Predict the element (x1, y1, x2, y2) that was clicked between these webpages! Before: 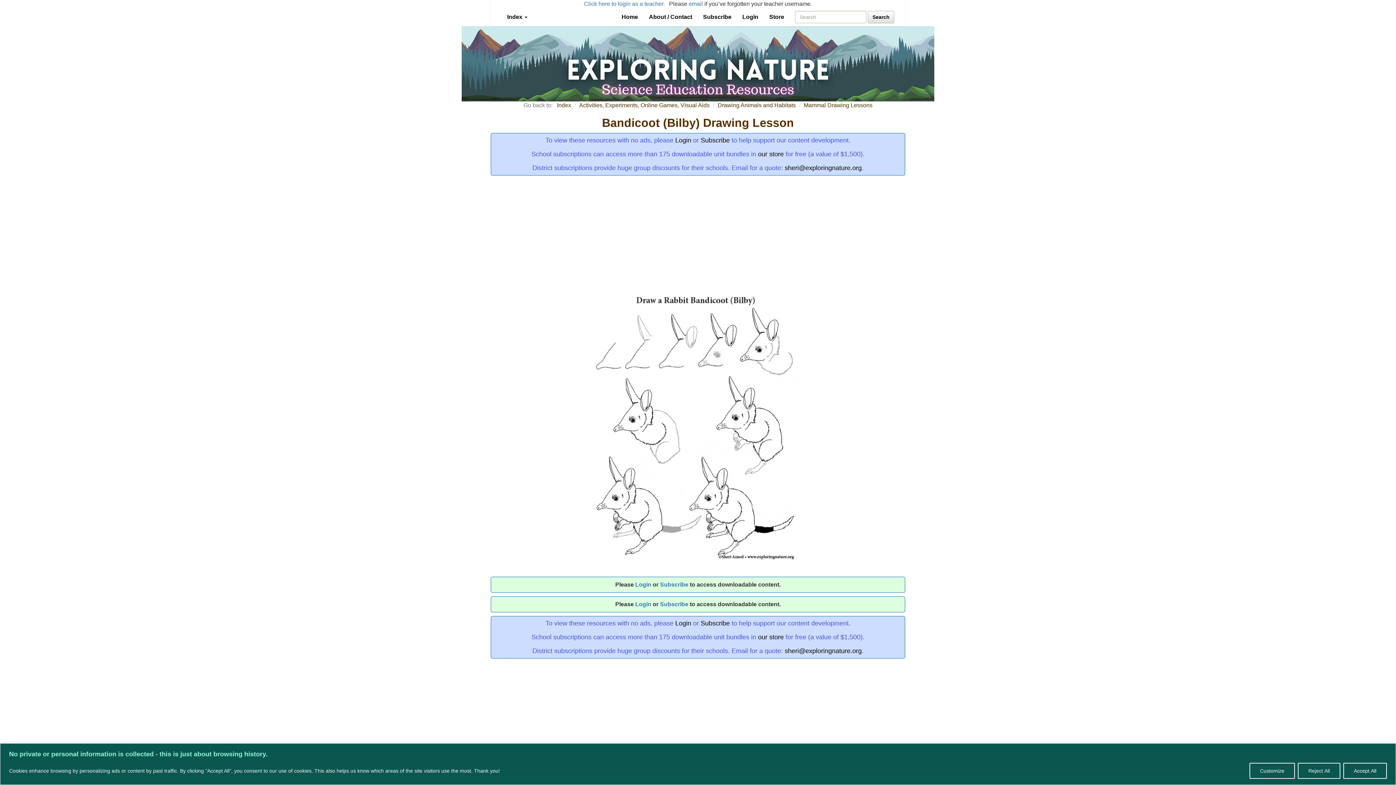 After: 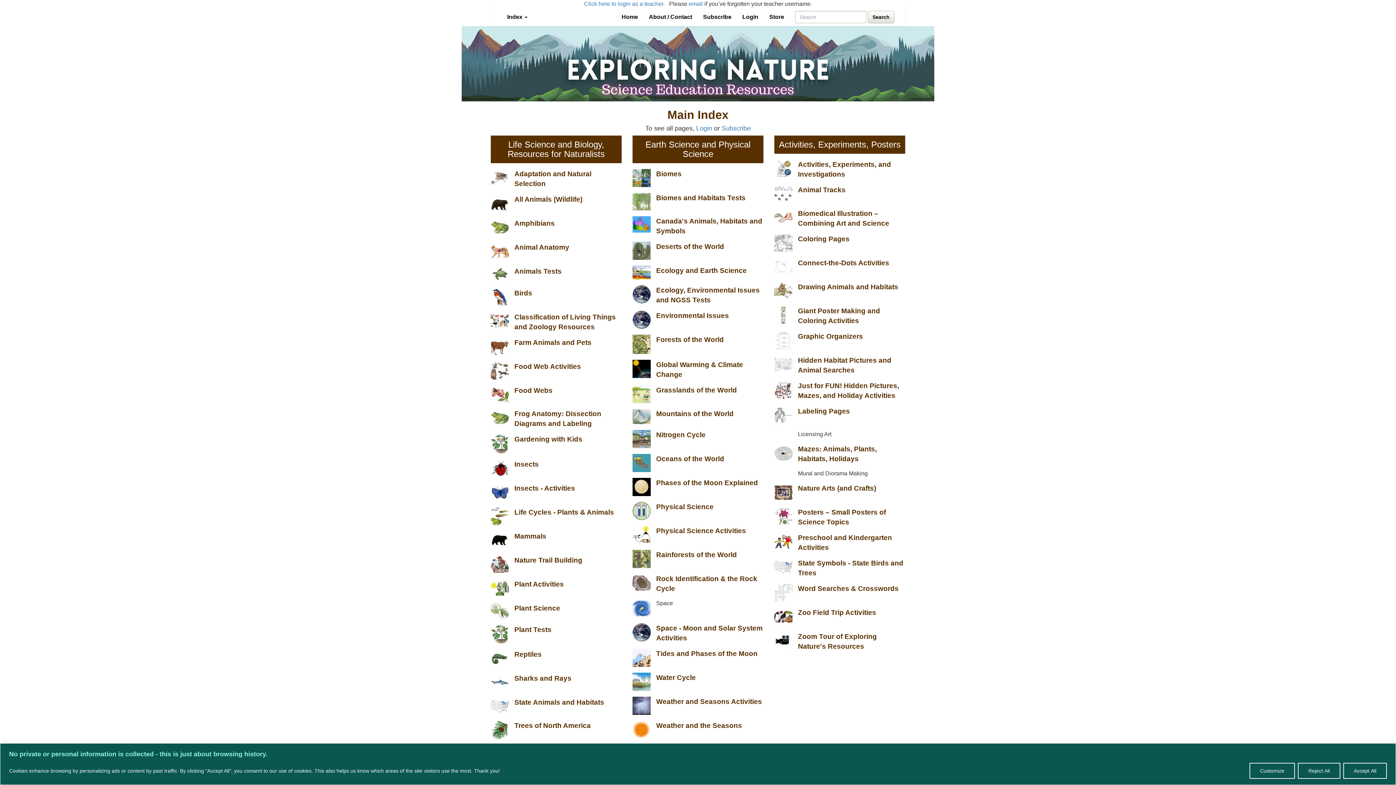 Action: bbox: (557, 102, 571, 108) label: Index